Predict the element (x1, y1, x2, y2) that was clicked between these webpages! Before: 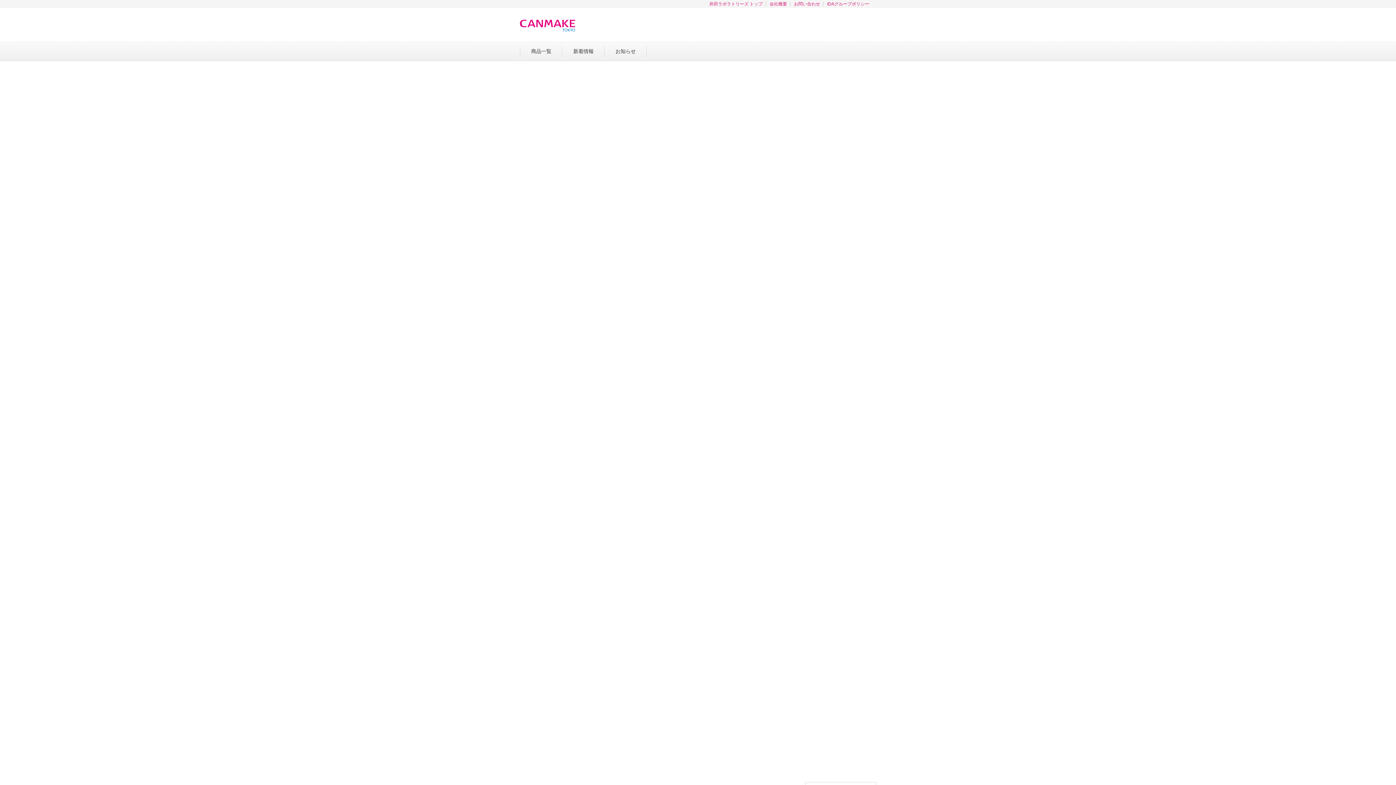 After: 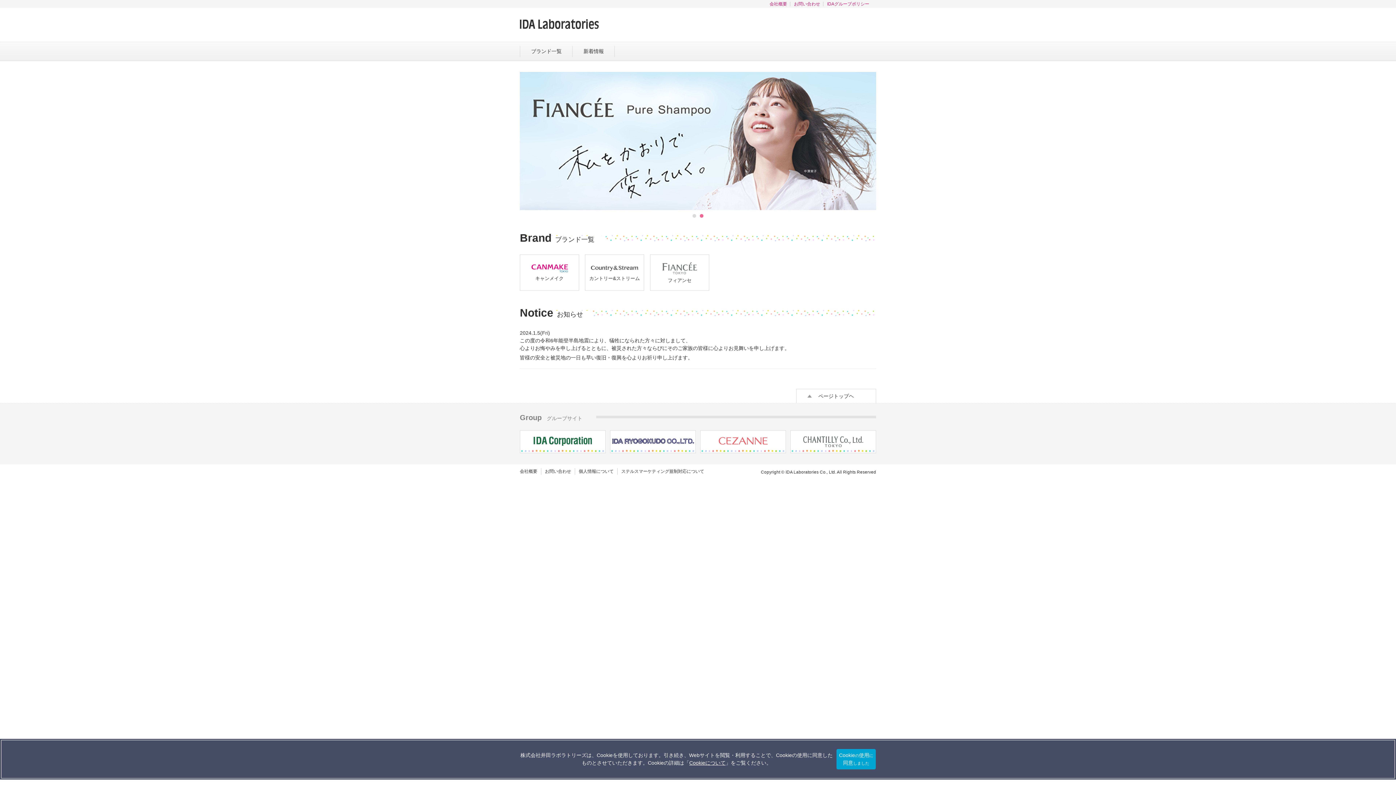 Action: bbox: (709, 1, 762, 6) label: 井田ラボラトリーズ トップ